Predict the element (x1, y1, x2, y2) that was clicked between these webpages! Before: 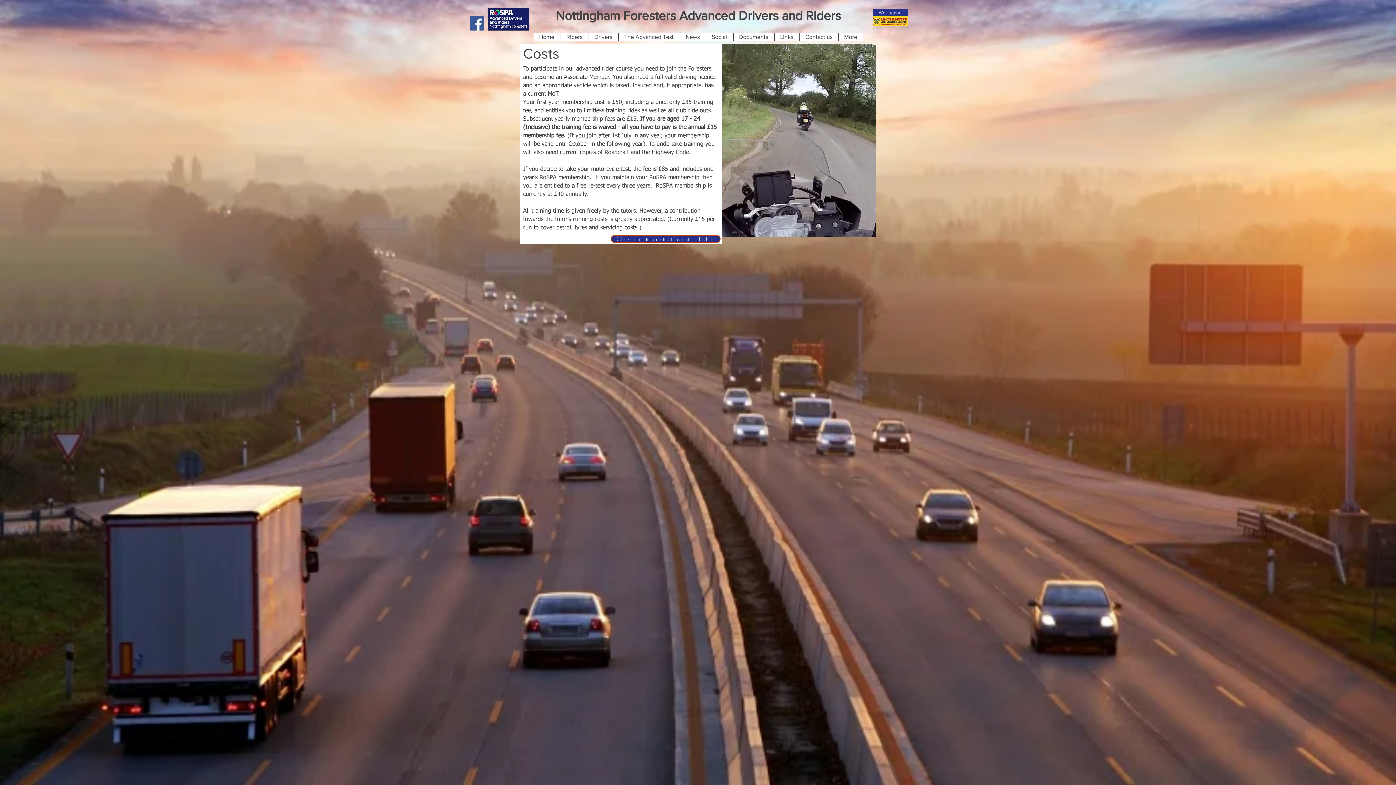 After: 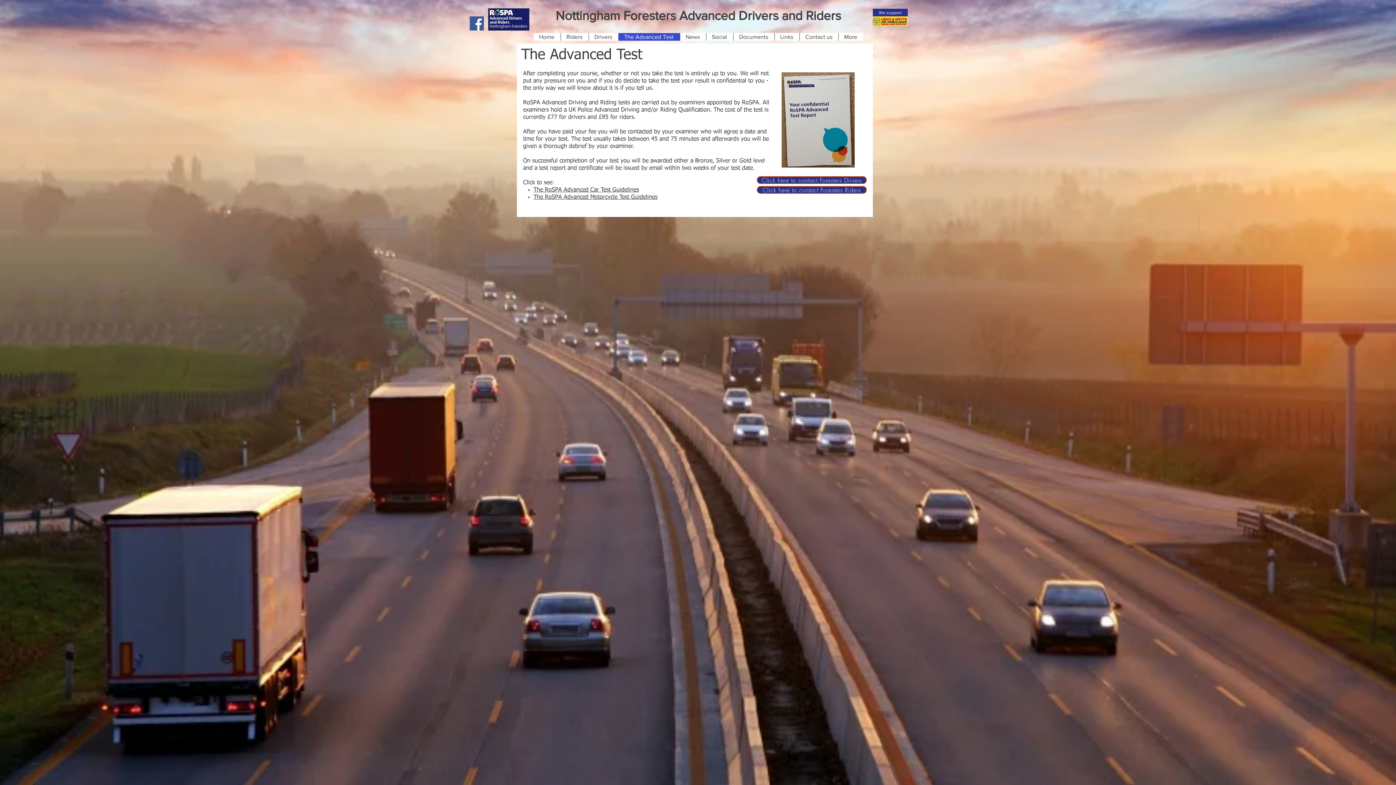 Action: bbox: (618, 33, 680, 40) label: The Advanced Test